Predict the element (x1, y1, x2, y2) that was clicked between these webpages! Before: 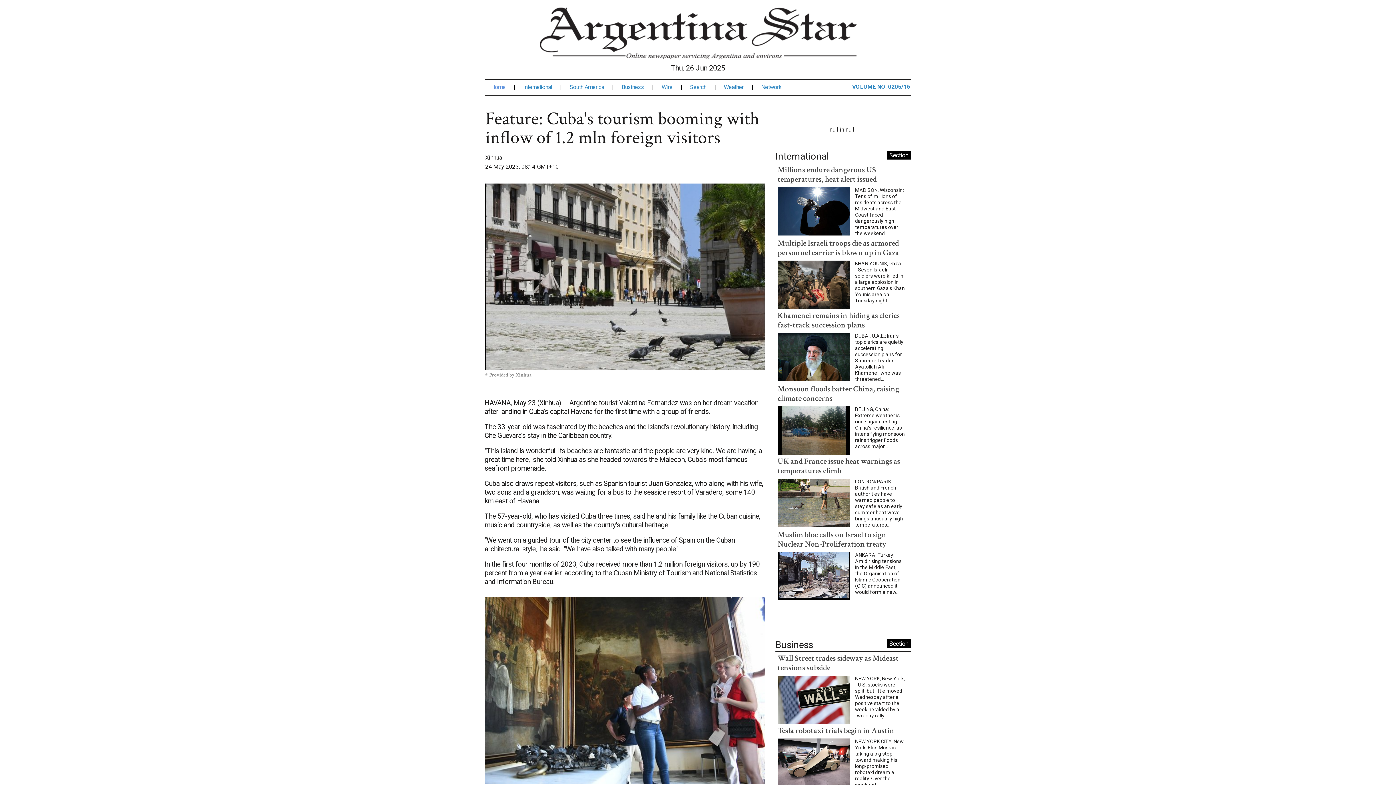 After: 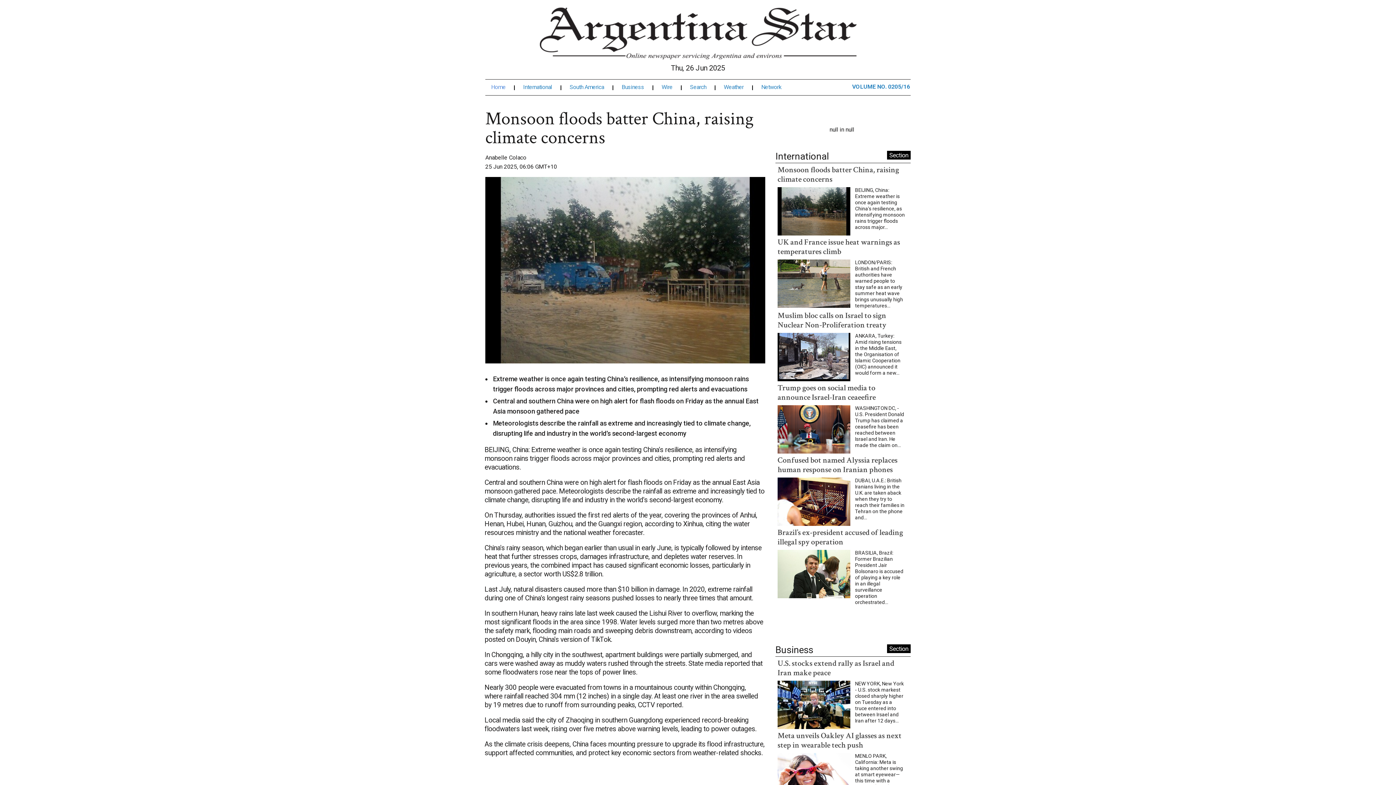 Action: label: Monsoon floods batter China, raising climate concerns bbox: (777, 365, 899, 385)